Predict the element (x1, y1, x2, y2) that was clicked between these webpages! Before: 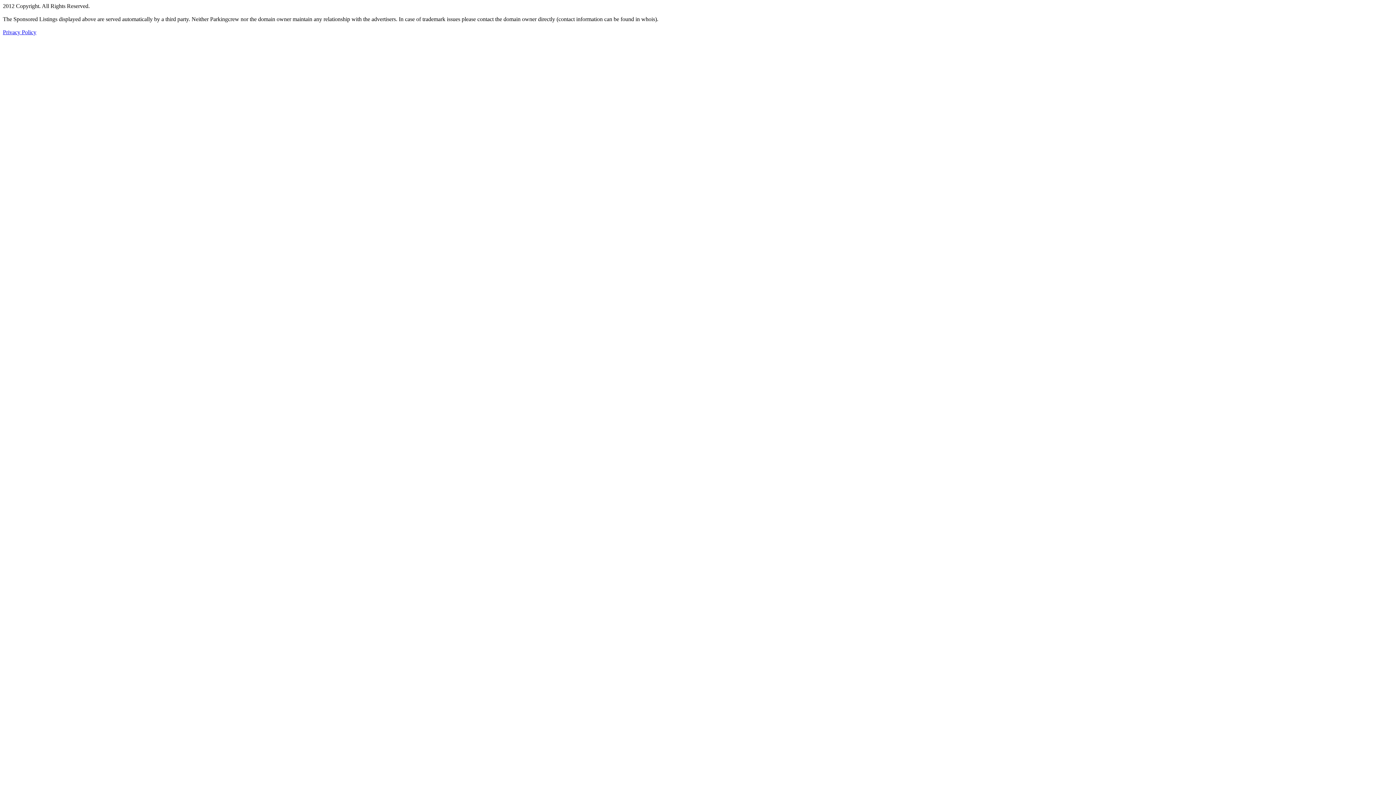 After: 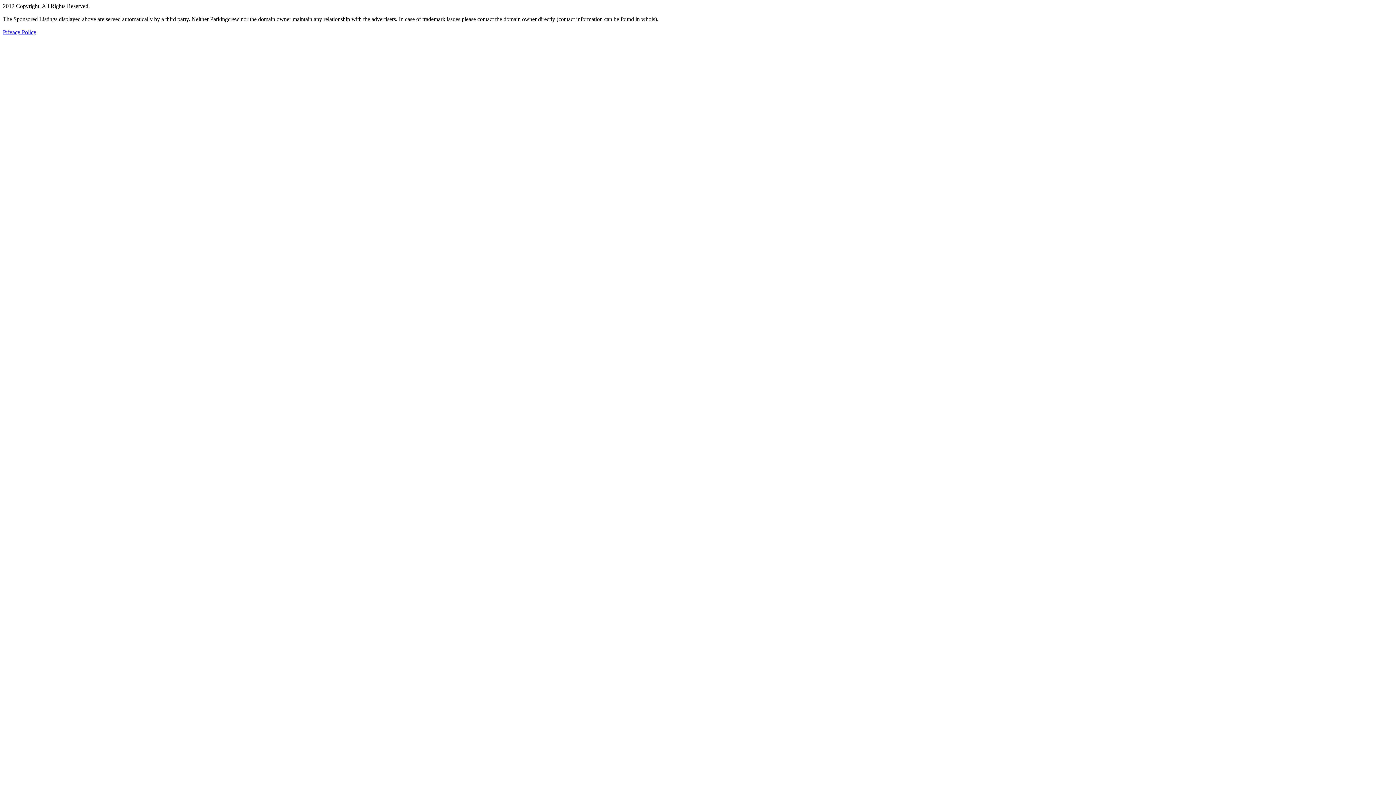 Action: label: Privacy Policy bbox: (2, 29, 36, 35)